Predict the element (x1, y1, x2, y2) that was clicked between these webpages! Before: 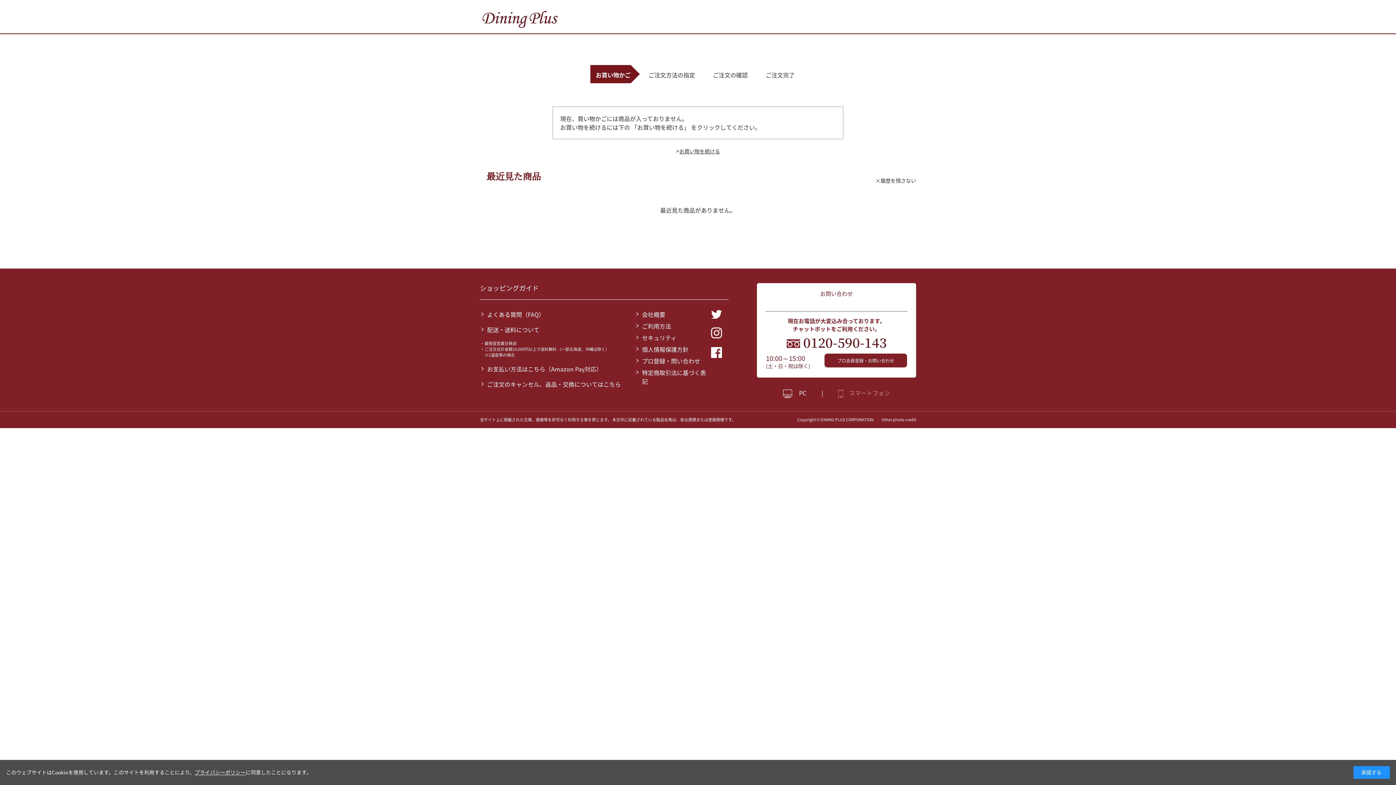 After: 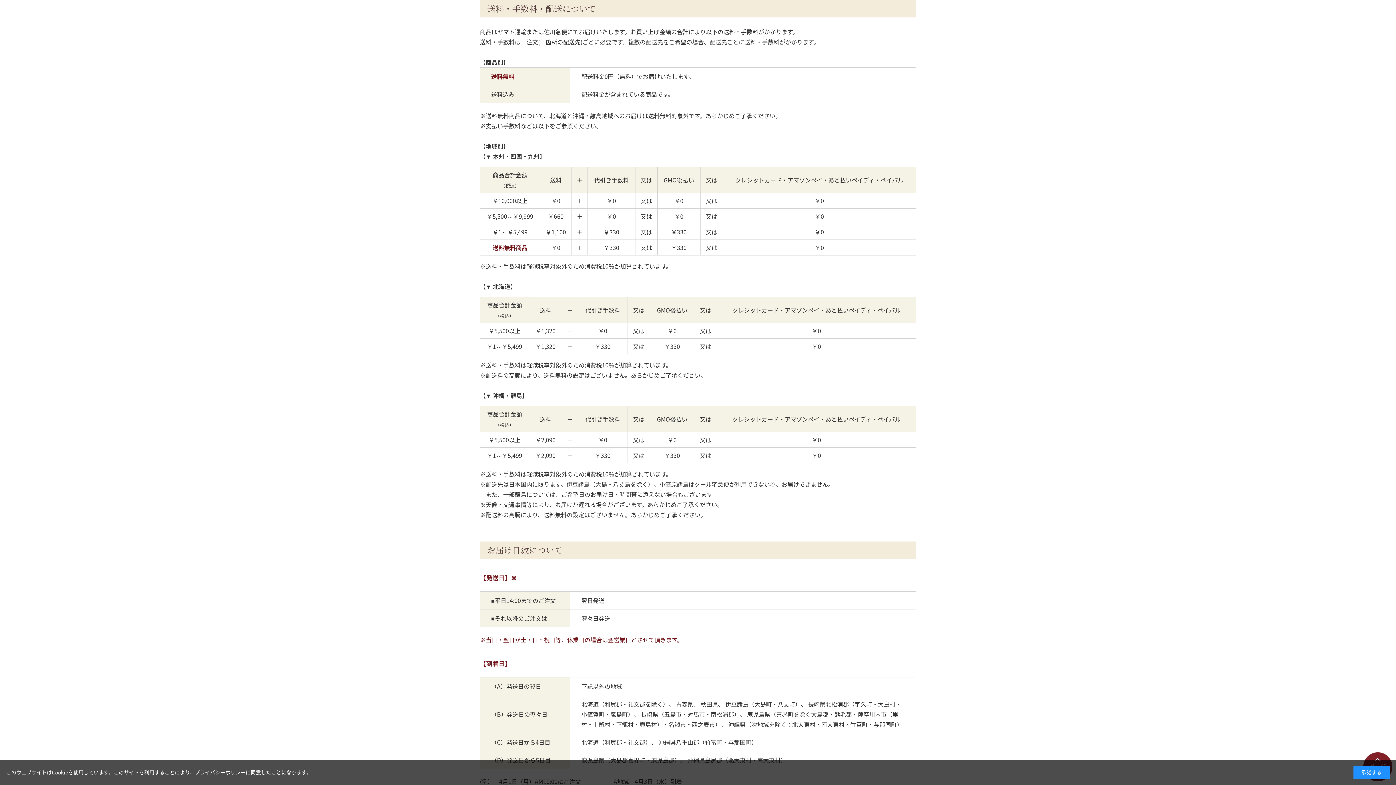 Action: bbox: (480, 325, 539, 334) label: 配送・送料について